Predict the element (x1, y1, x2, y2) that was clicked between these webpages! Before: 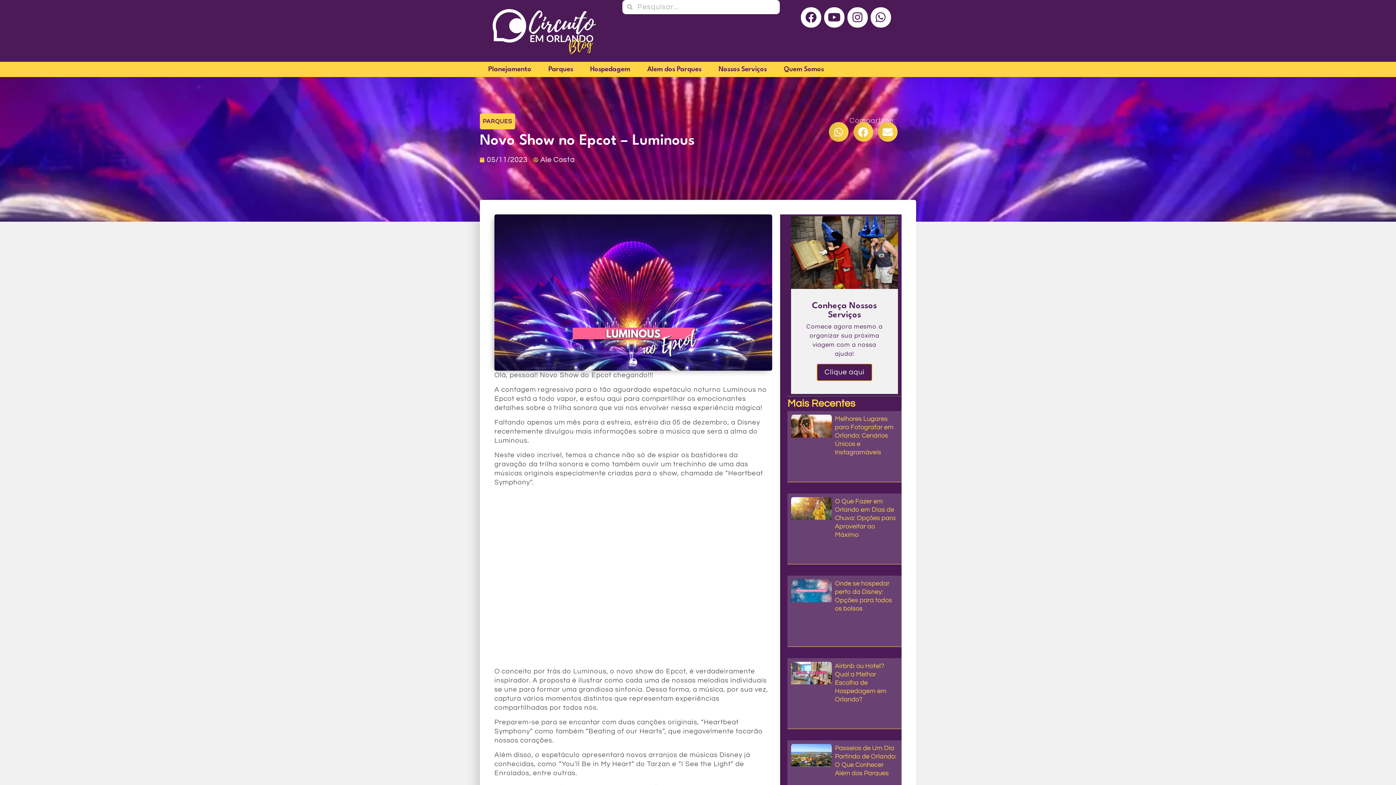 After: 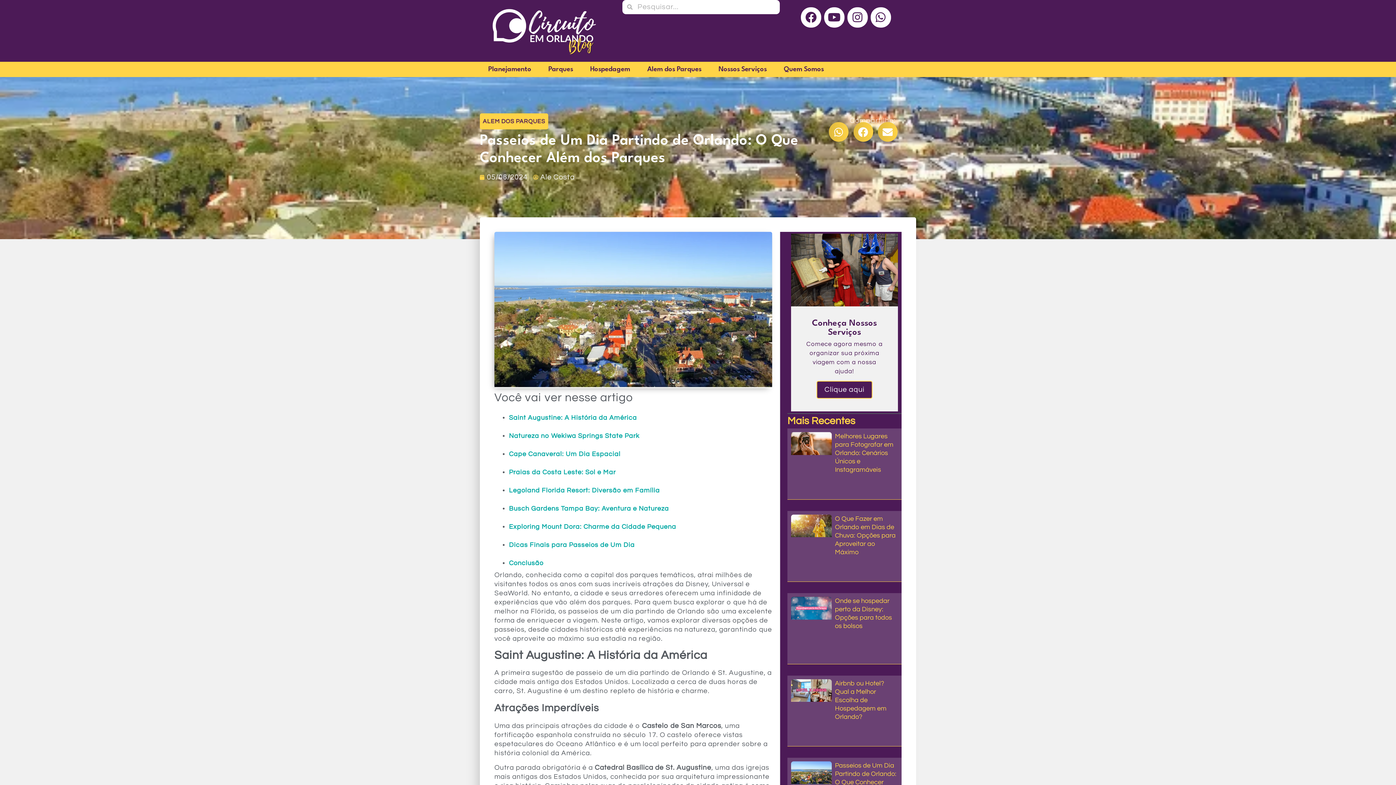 Action: bbox: (791, 744, 831, 807)